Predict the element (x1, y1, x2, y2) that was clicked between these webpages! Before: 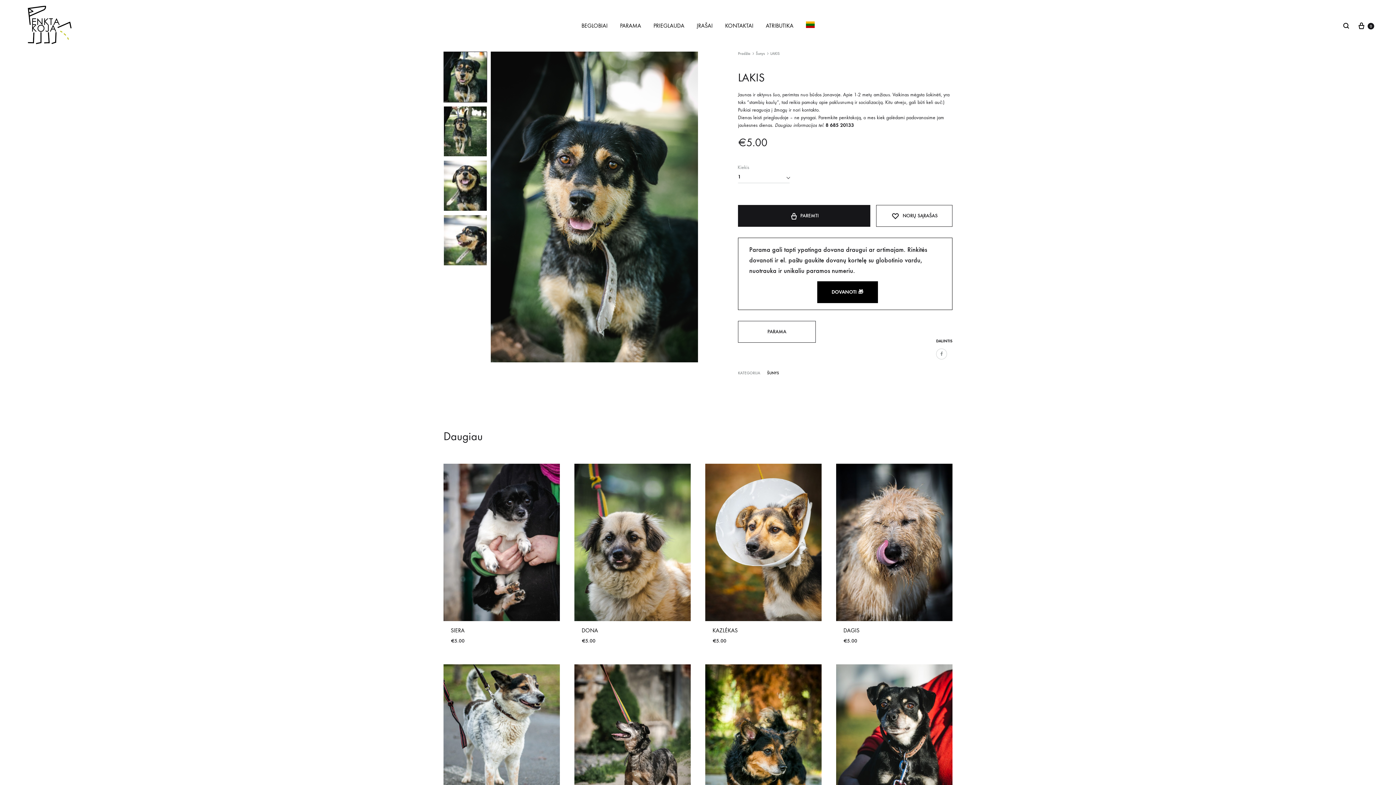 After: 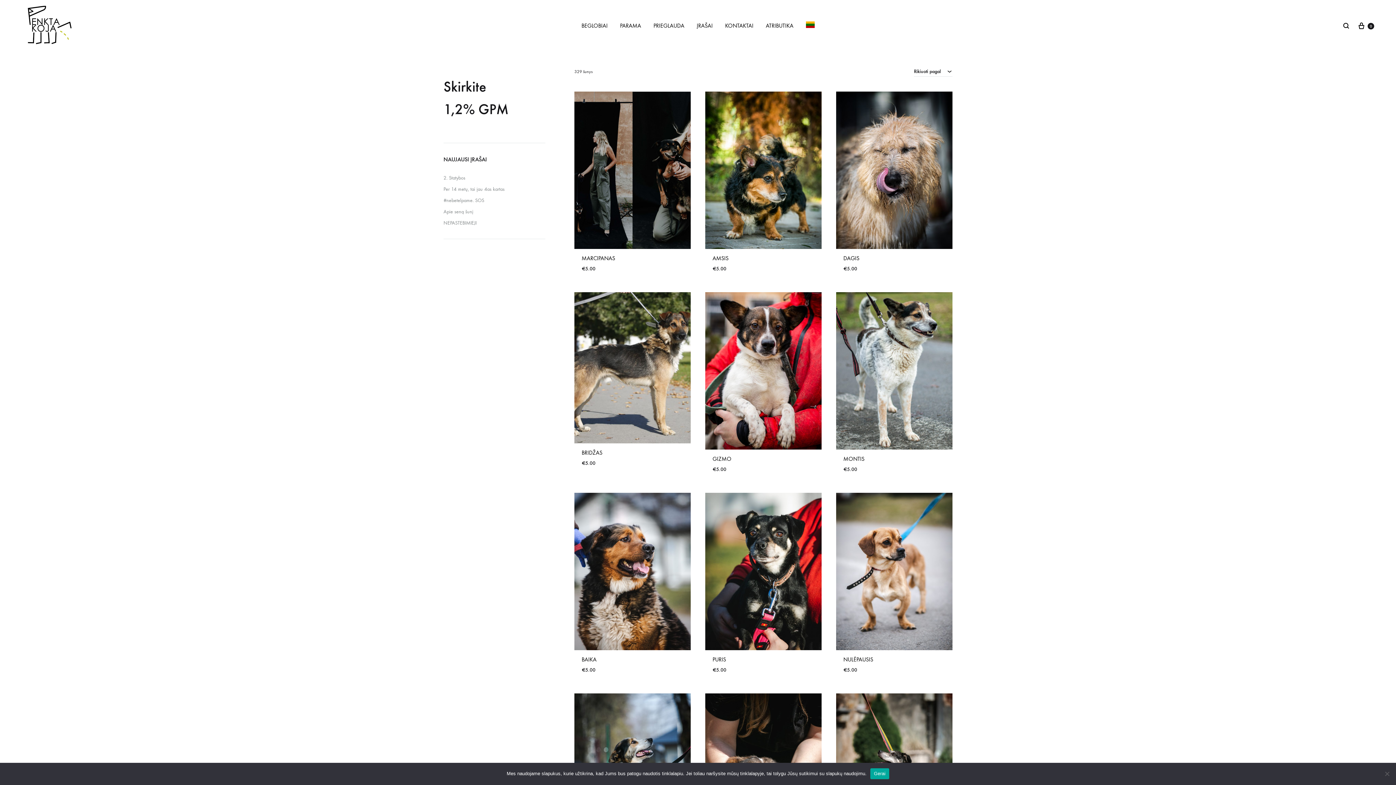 Action: bbox: (581, 21, 607, 30) label: BEGLOBIAI